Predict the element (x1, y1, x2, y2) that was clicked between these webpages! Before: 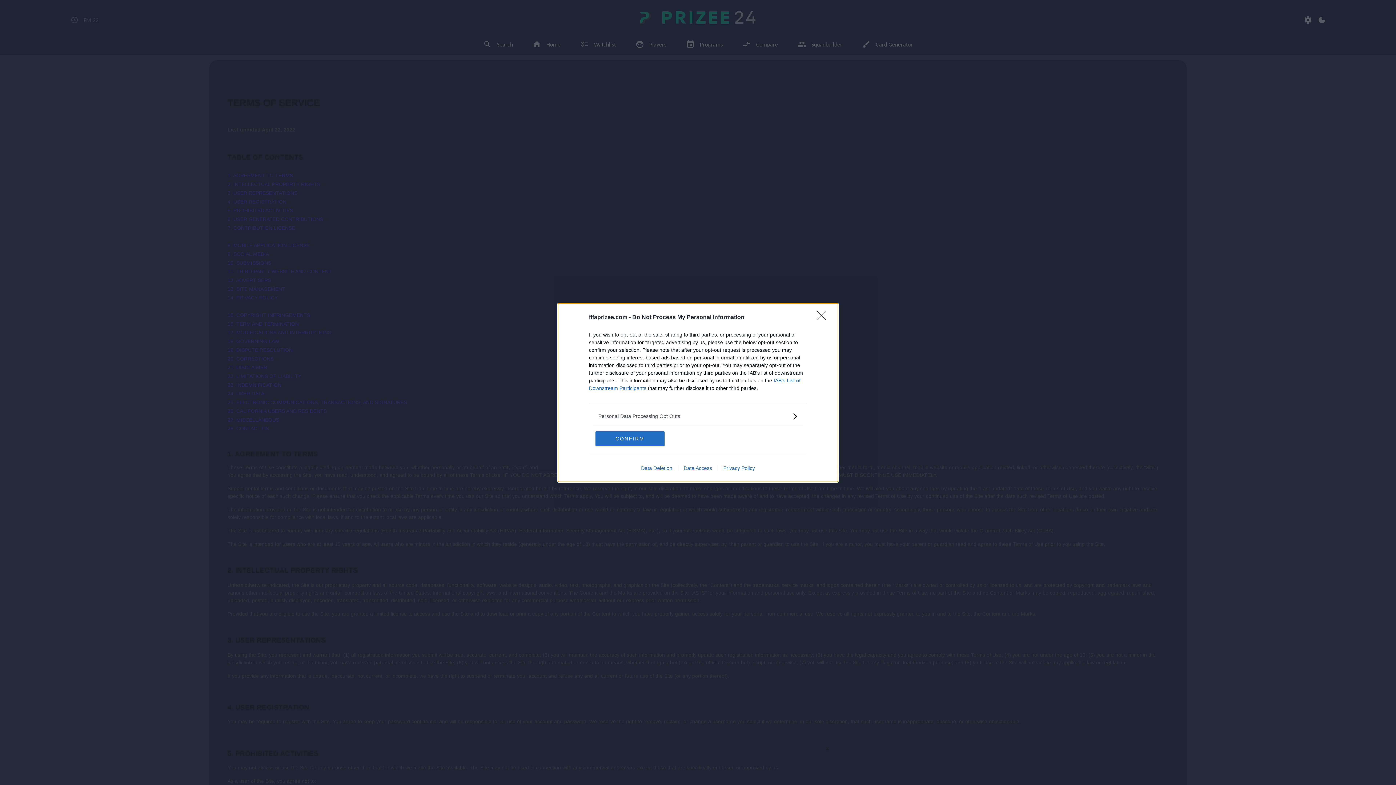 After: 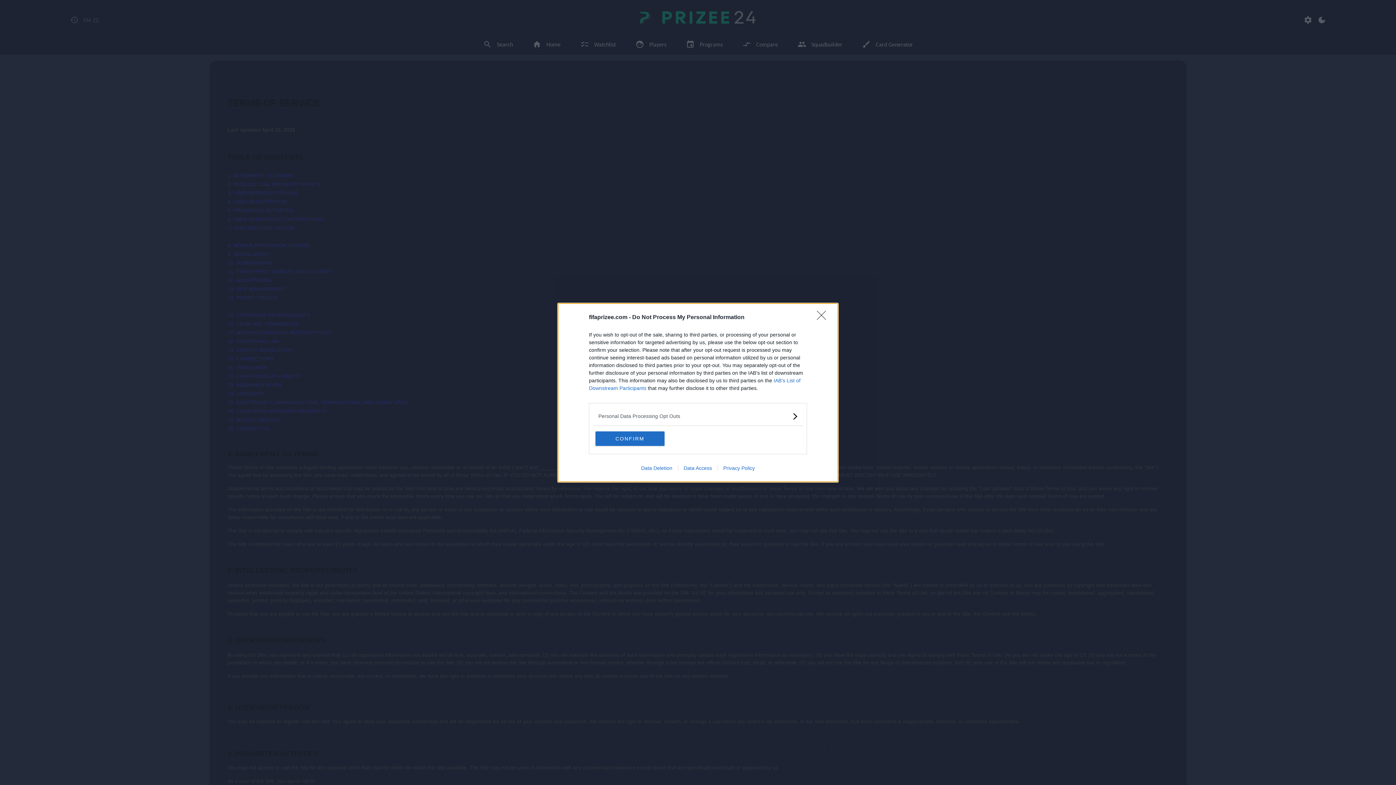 Action: label: Privacy Policy bbox: (717, 465, 760, 471)